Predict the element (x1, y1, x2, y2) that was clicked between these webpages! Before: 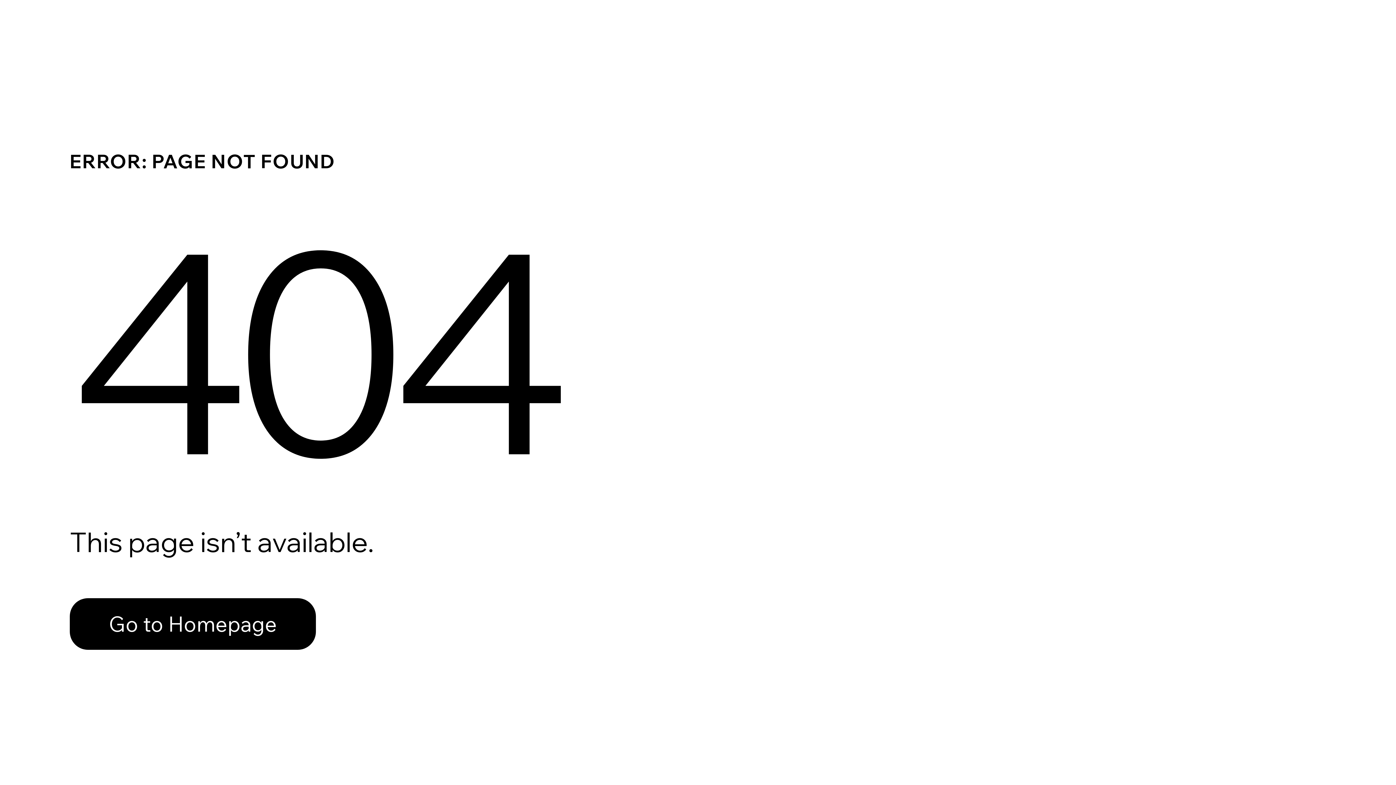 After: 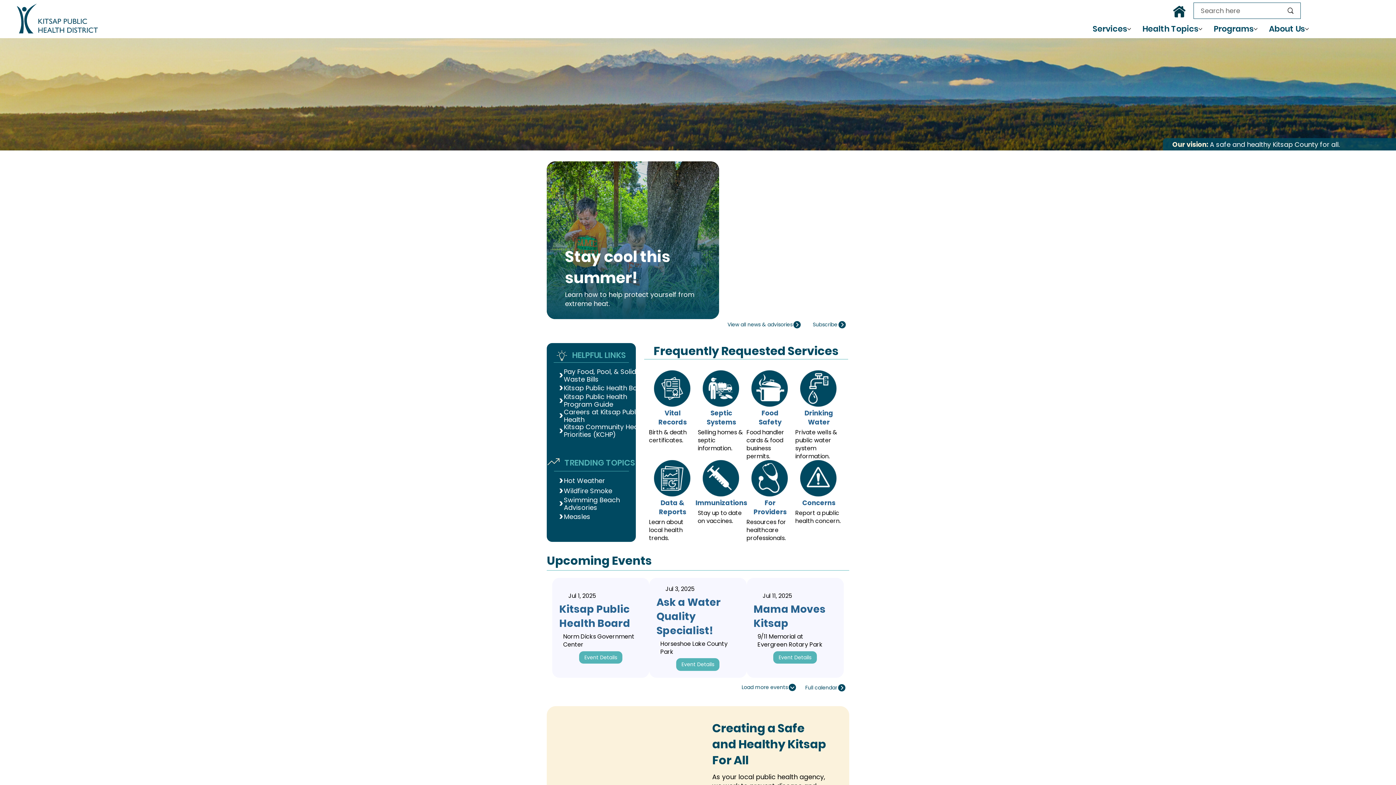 Action: label: Go to Homepage bbox: (69, 598, 316, 650)